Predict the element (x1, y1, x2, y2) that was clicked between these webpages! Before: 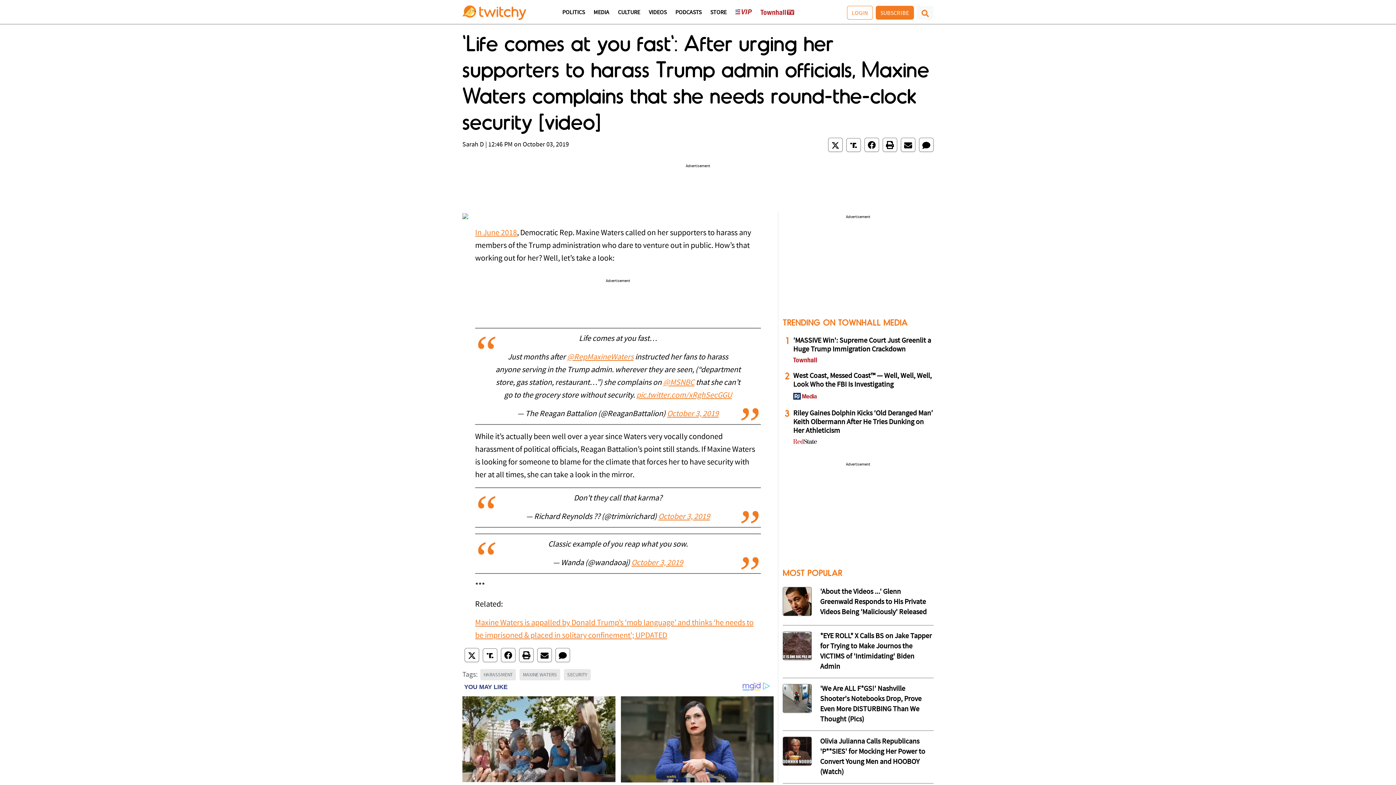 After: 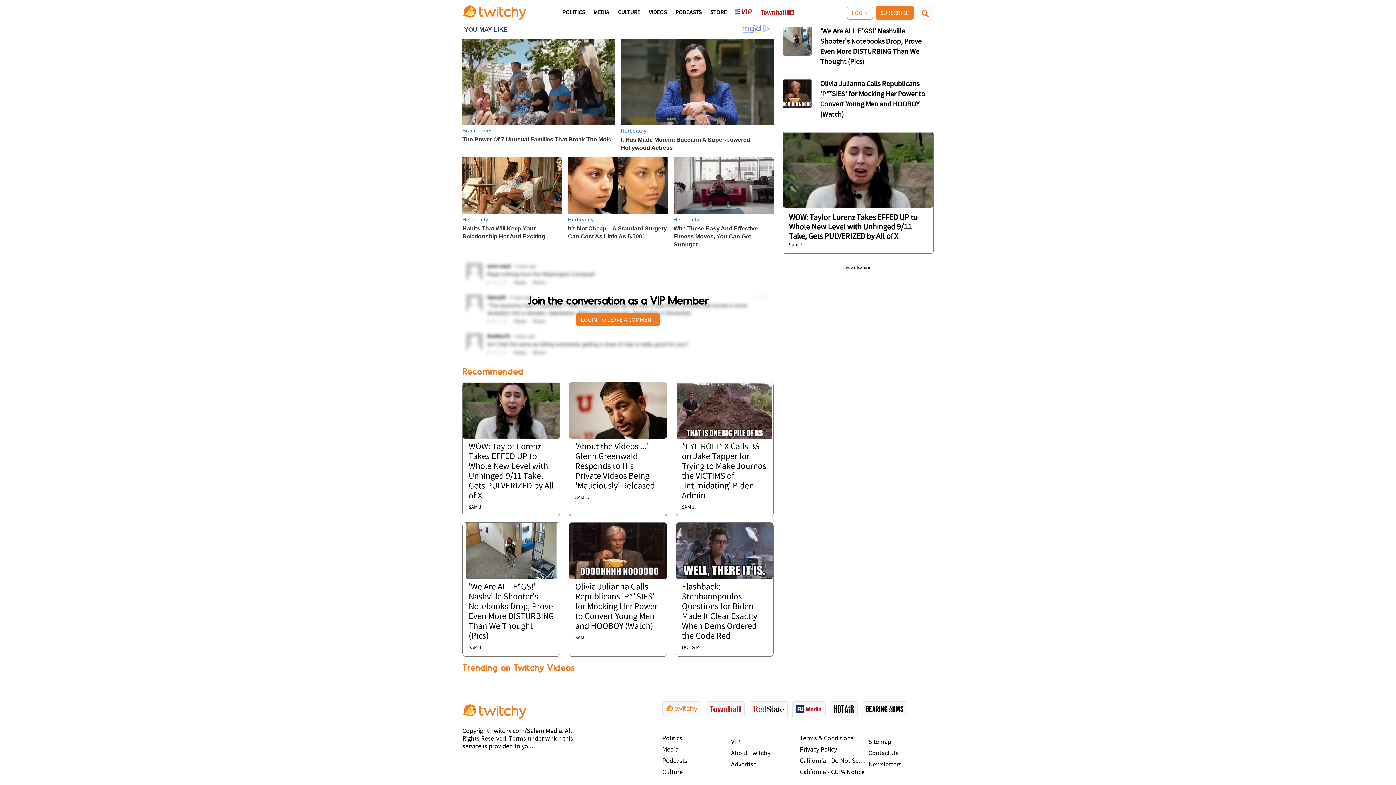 Action: bbox: (919, 137, 933, 152)